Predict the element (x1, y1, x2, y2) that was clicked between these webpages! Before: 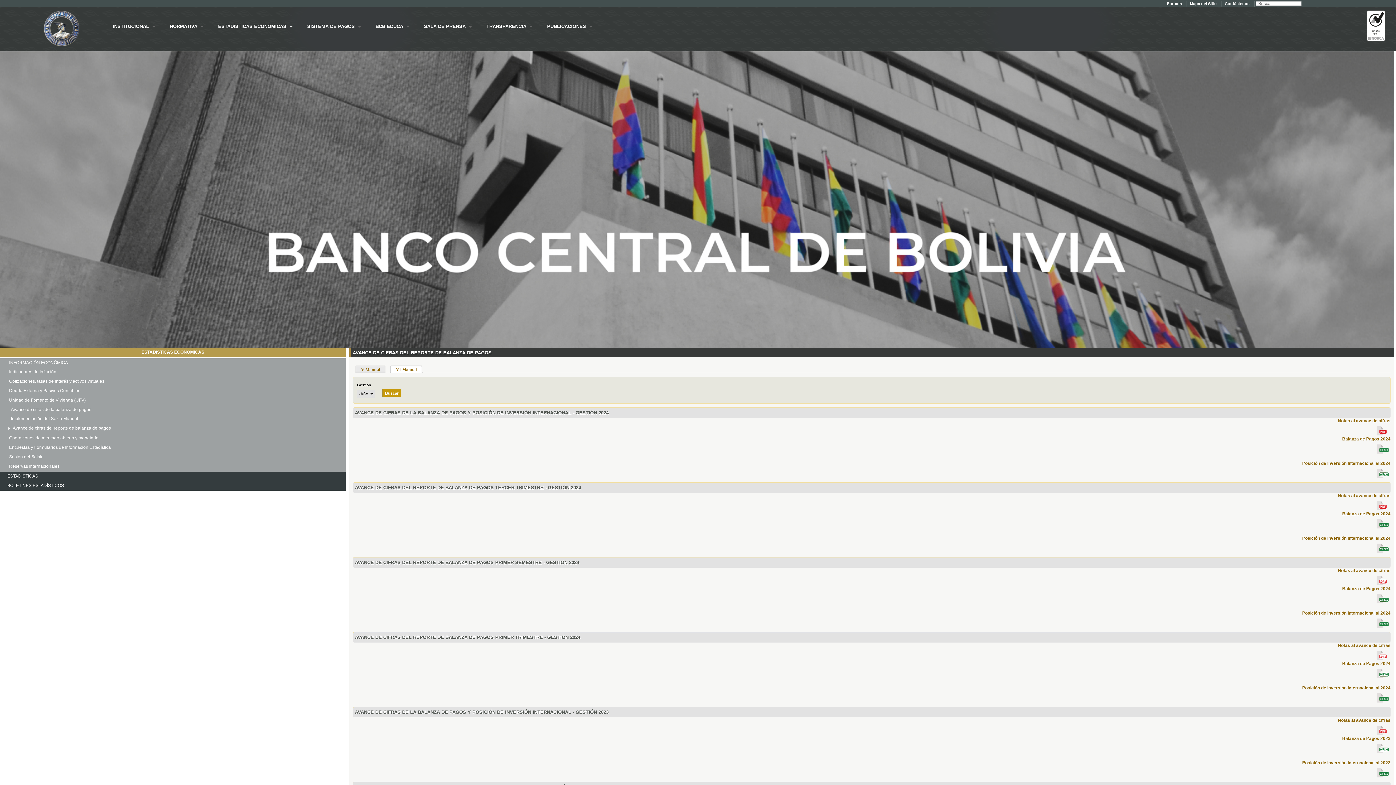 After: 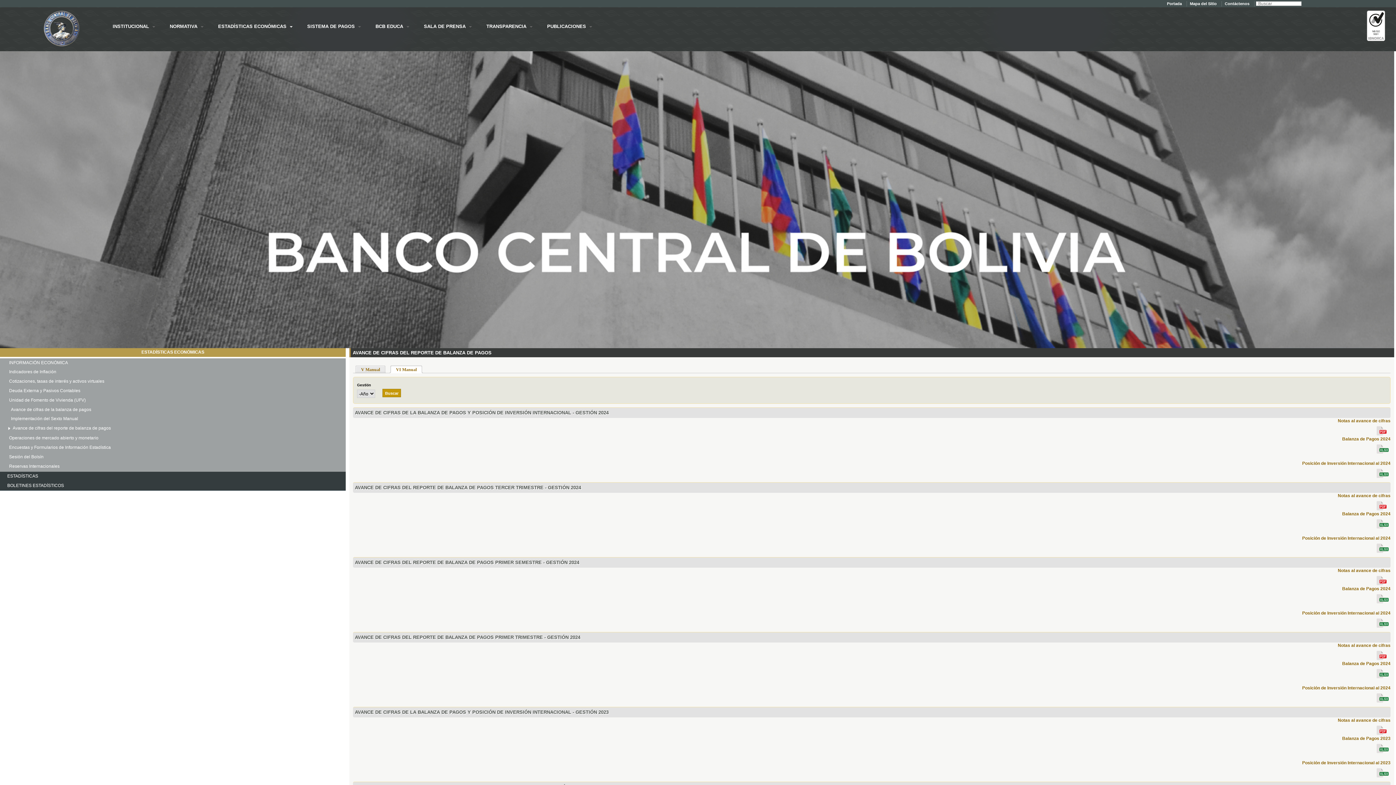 Action: bbox: (1372, 695, 1390, 700)